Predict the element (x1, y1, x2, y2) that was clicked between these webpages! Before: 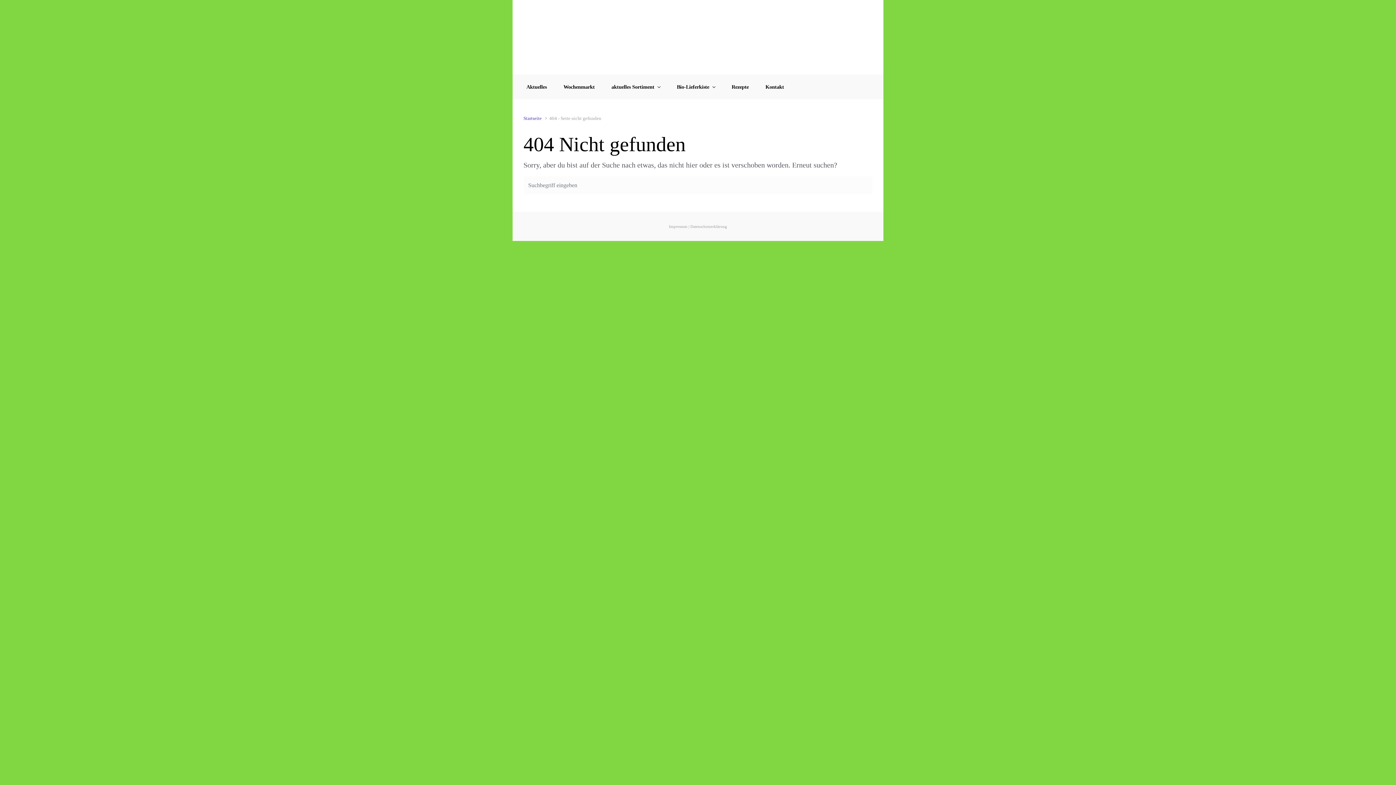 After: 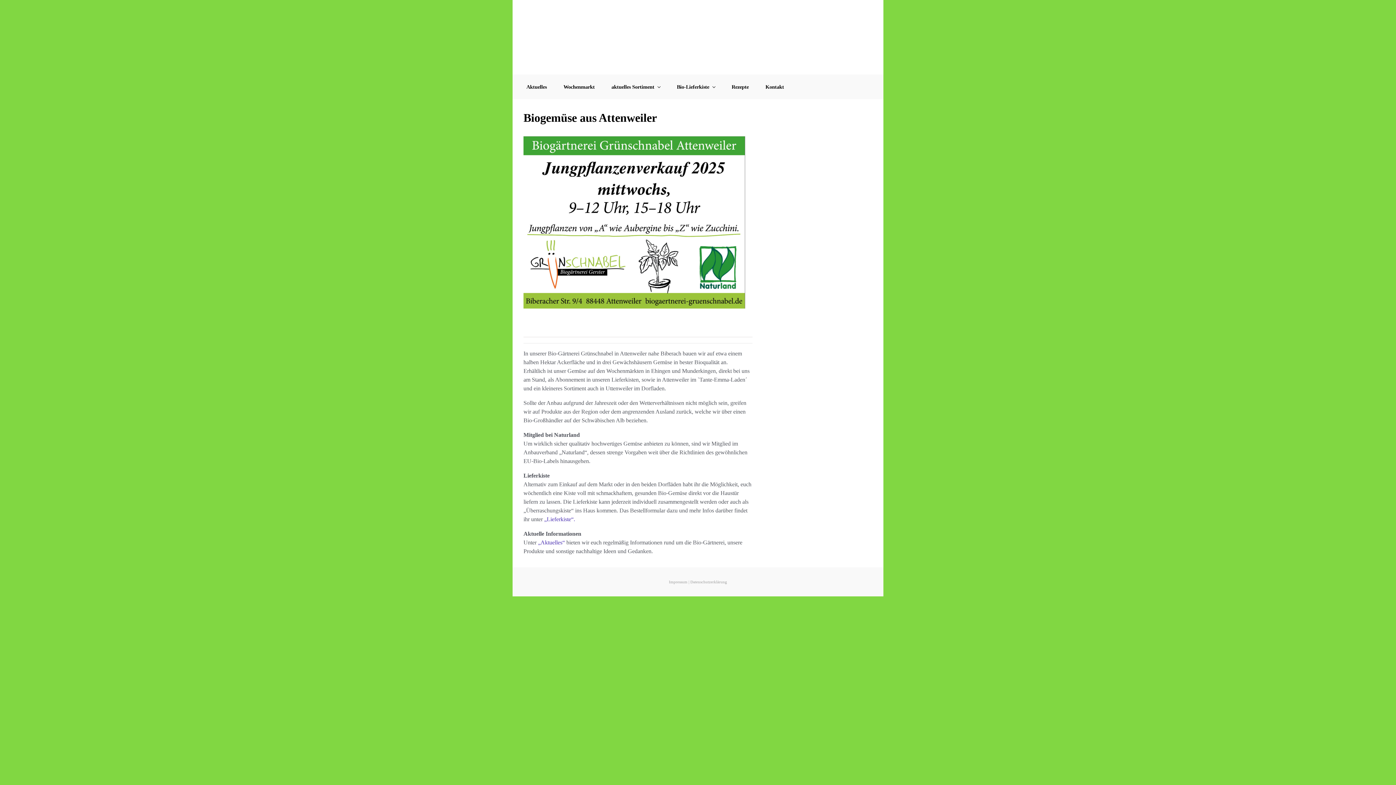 Action: bbox: (523, 116, 541, 121) label: Startseite